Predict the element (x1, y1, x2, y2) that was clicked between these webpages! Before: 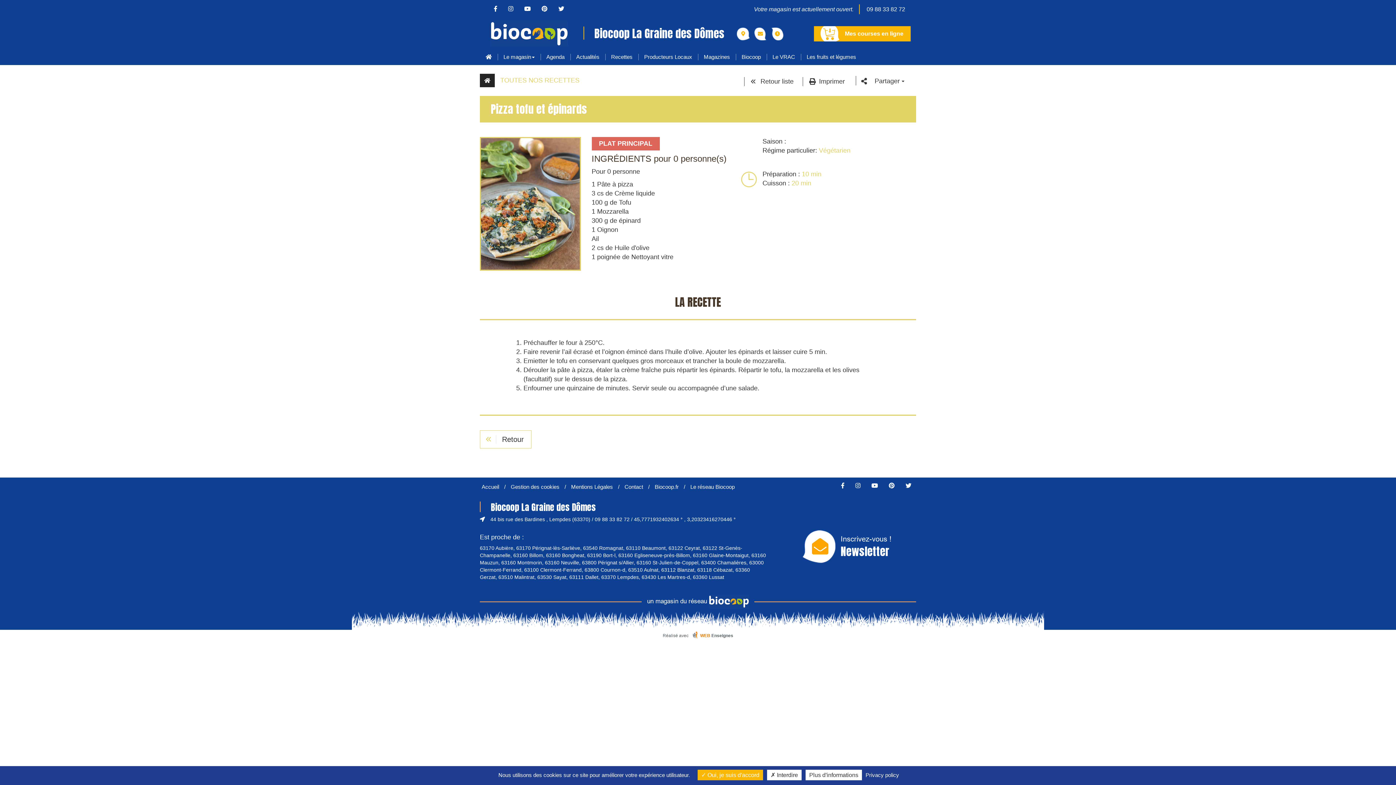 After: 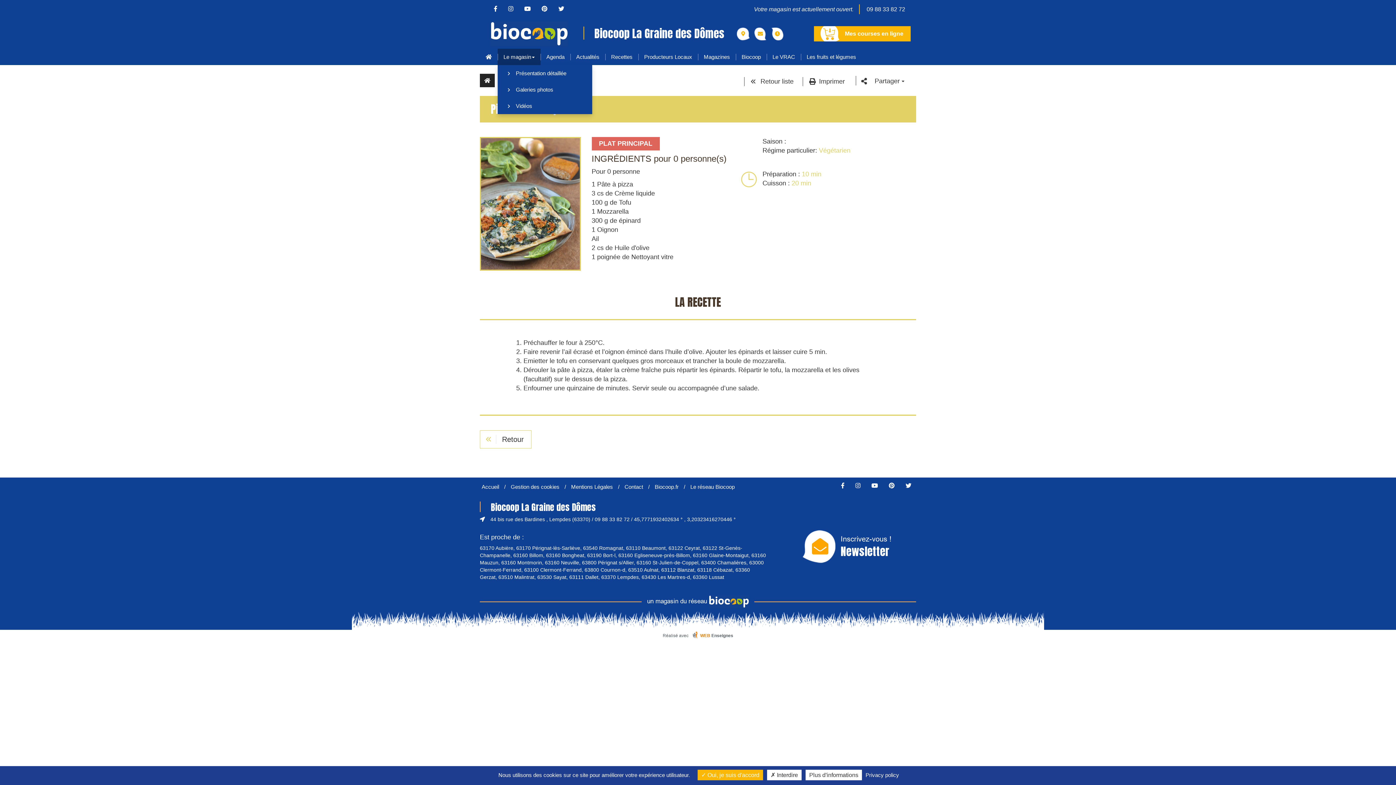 Action: bbox: (497, 48, 540, 65) label: Le magasin